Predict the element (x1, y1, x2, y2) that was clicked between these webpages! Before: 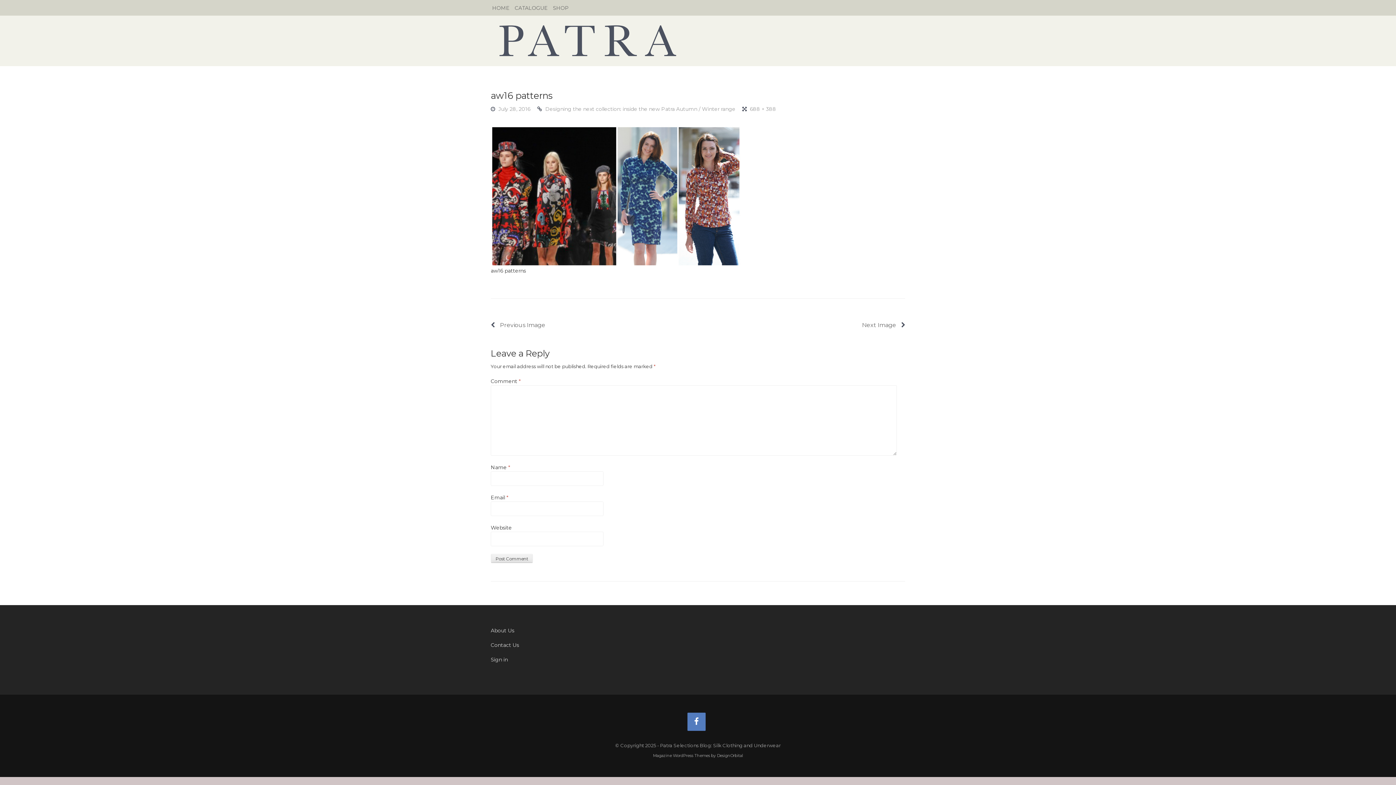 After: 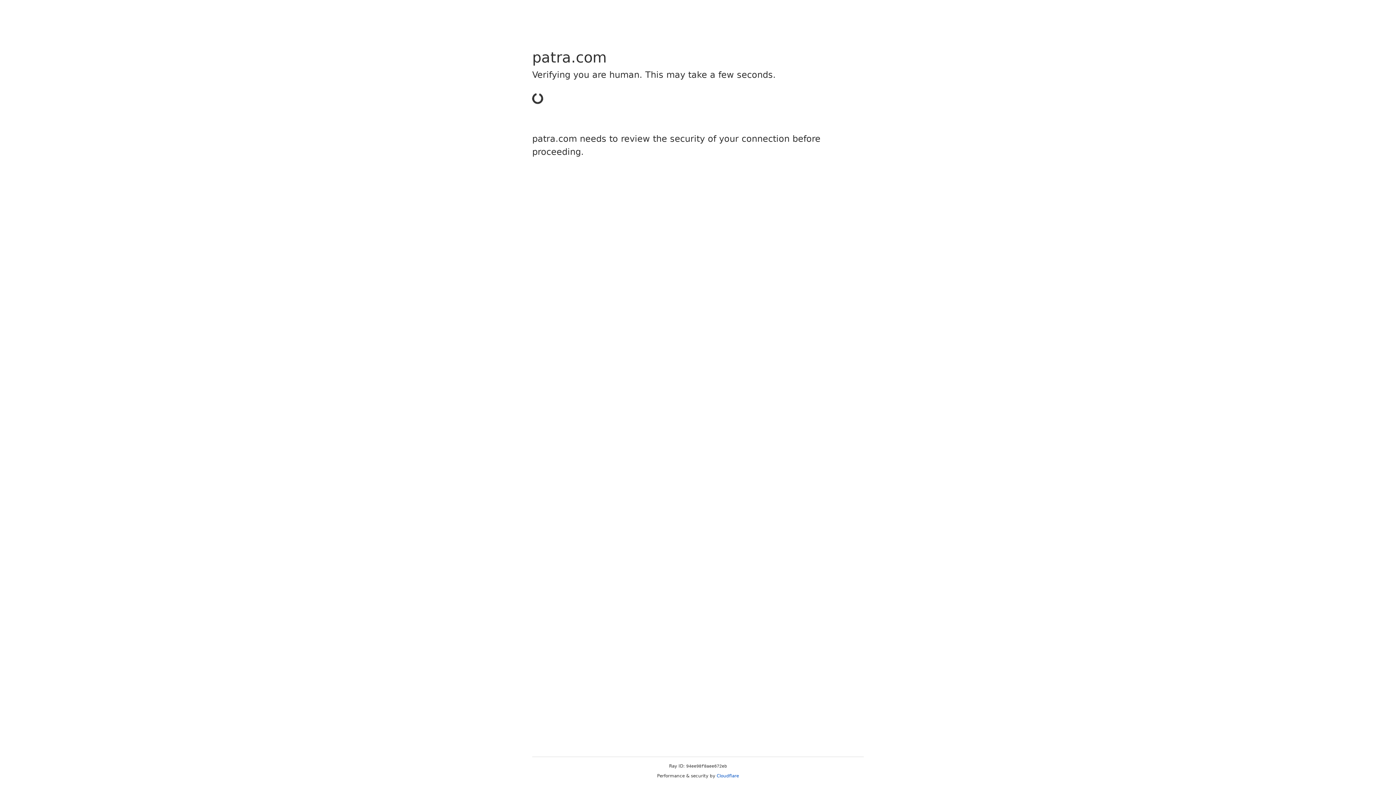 Action: bbox: (553, 0, 574, 15) label: SHOP